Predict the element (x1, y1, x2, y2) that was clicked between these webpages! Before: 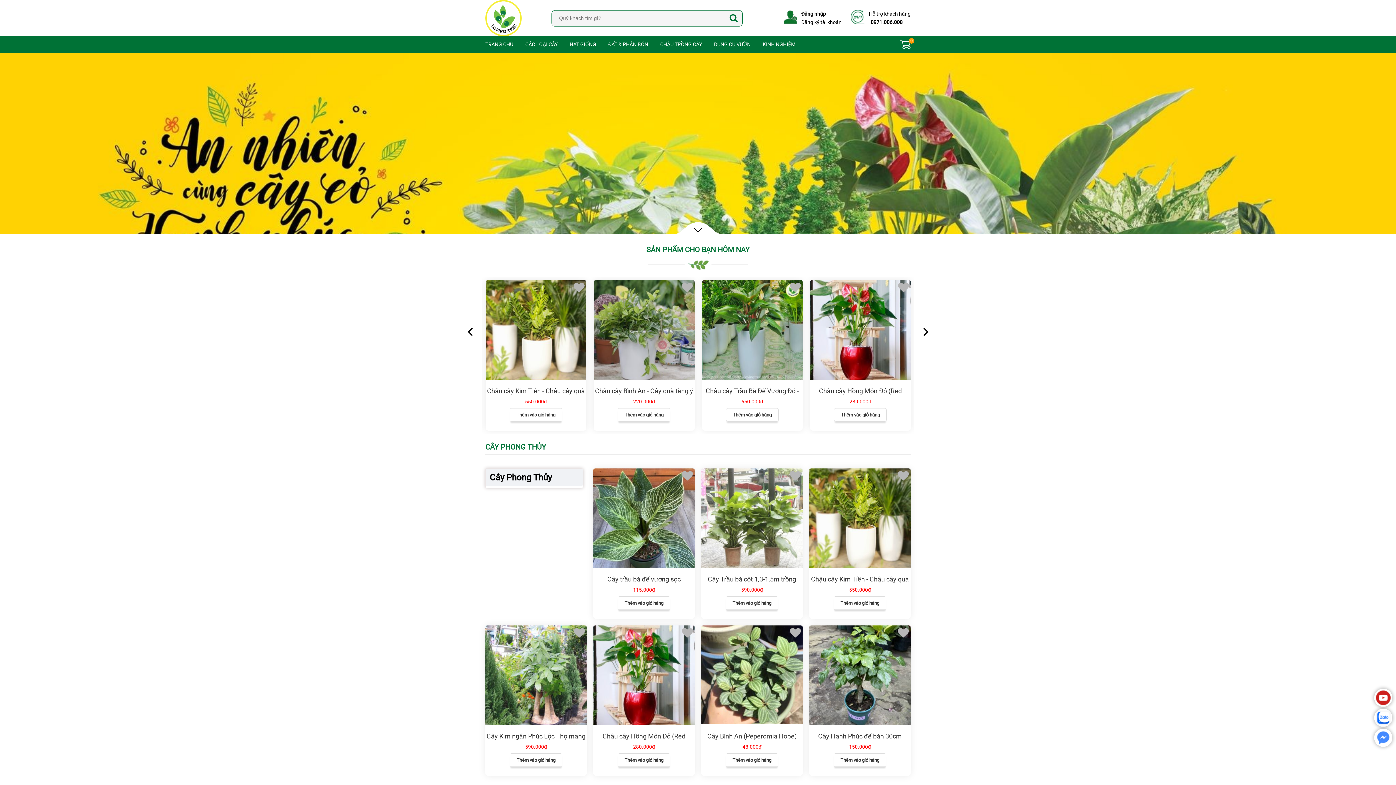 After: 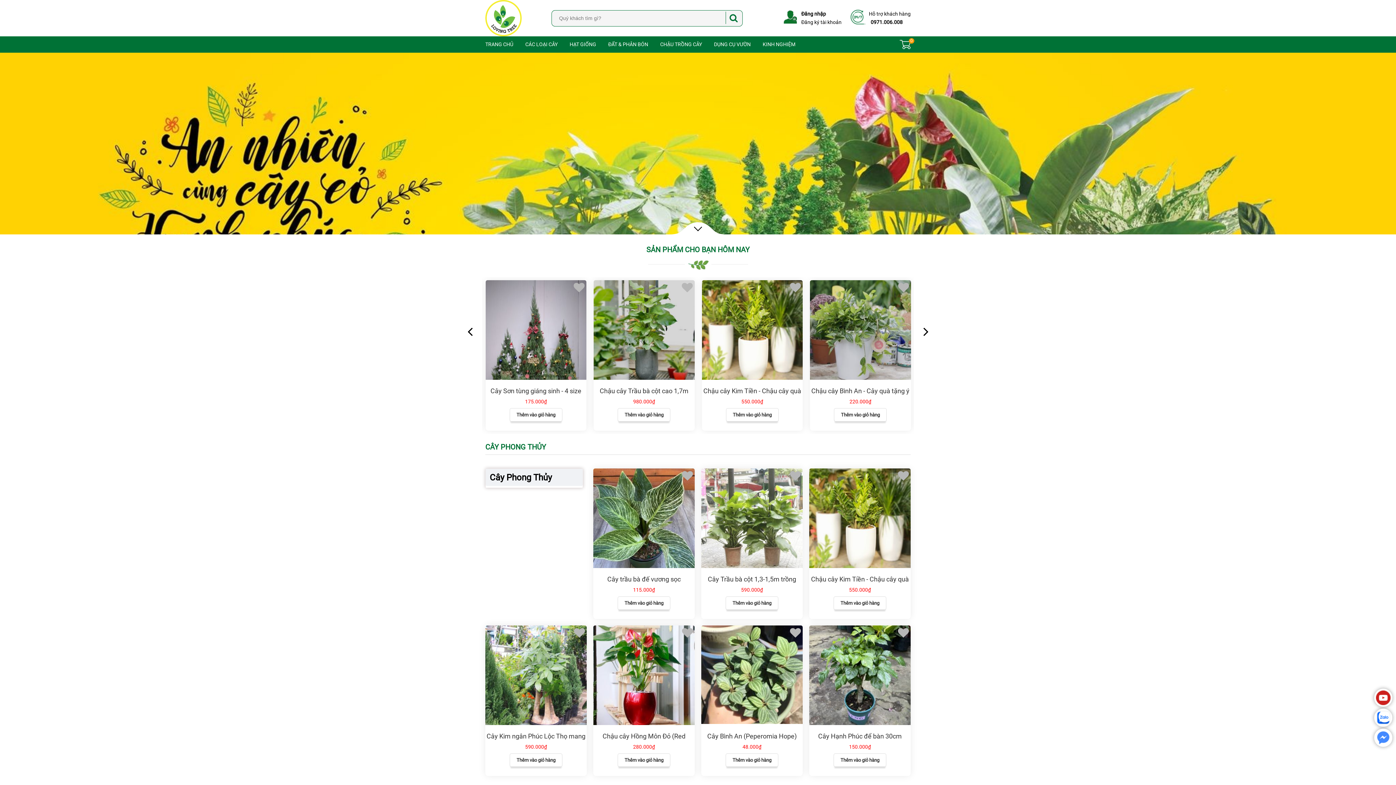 Action: bbox: (1374, 689, 1392, 707)